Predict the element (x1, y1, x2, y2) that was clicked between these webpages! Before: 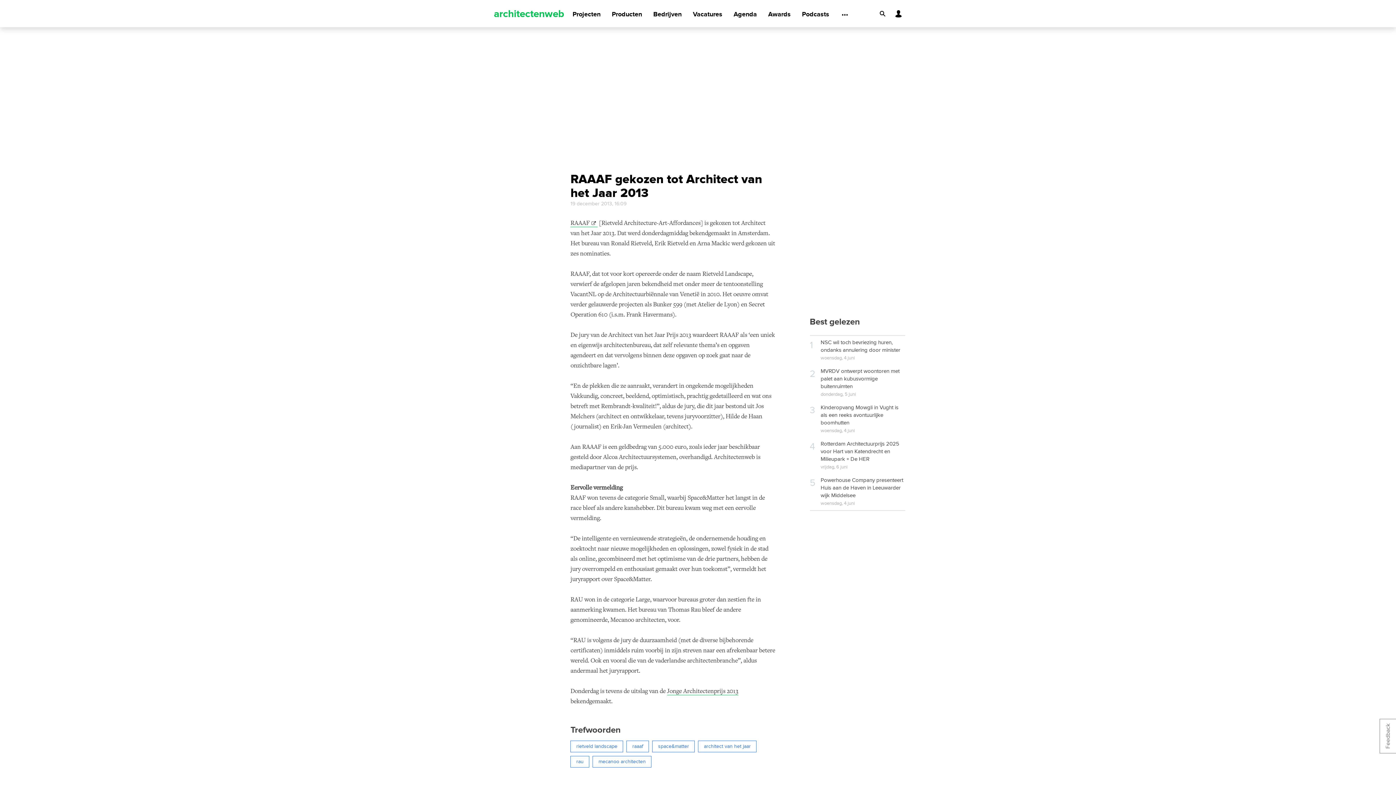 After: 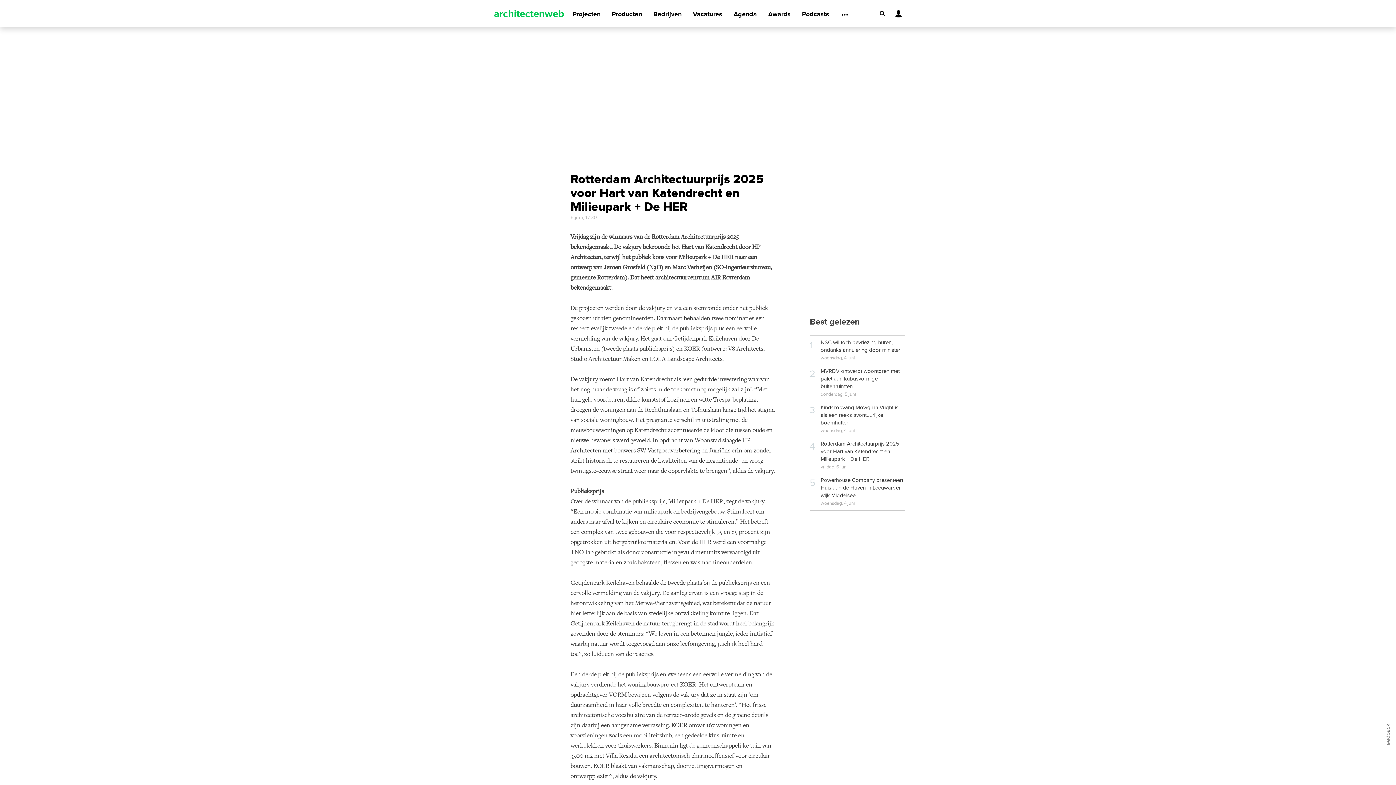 Action: bbox: (820, 441, 899, 462) label: Rotterdam Architectuurprijs 2025 voor Hart van Katendrecht en Milieupark + De HER